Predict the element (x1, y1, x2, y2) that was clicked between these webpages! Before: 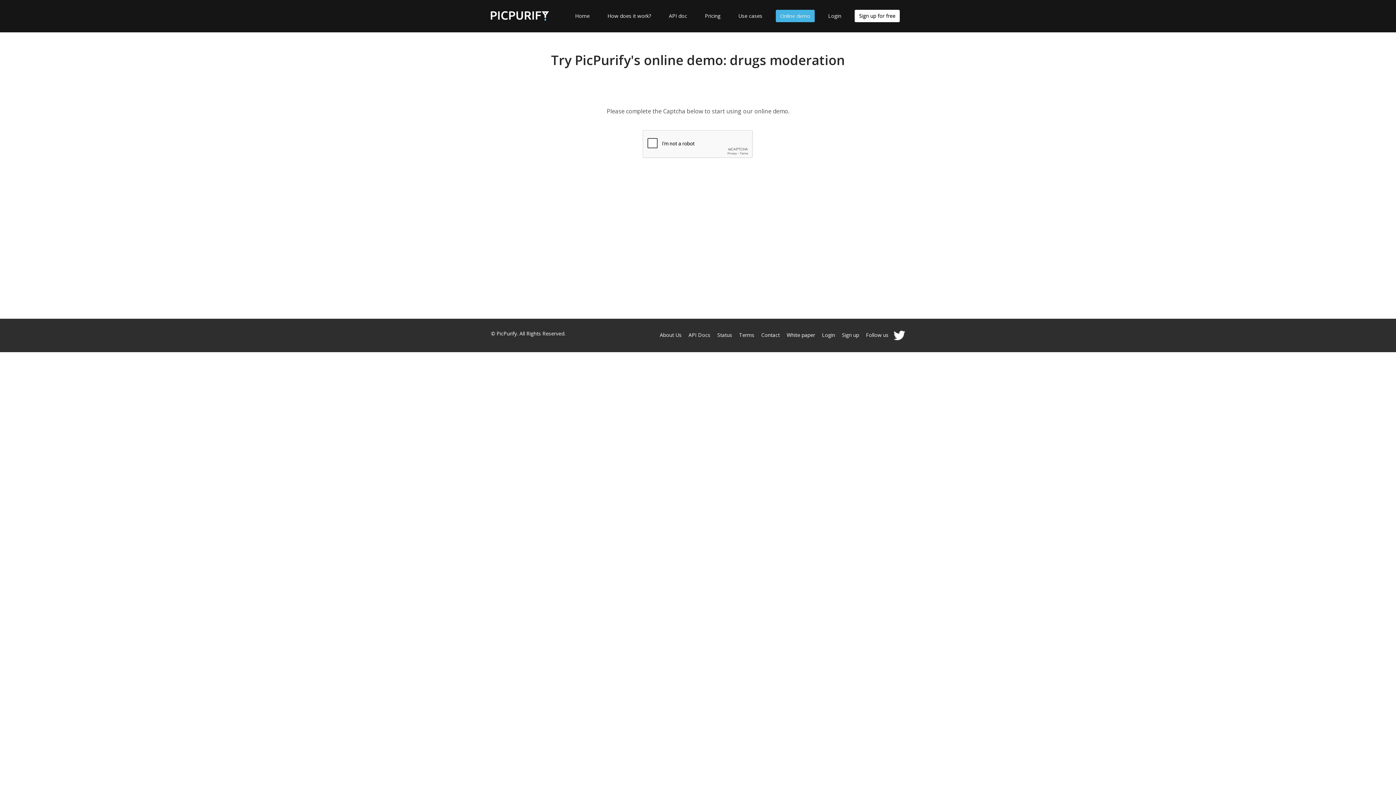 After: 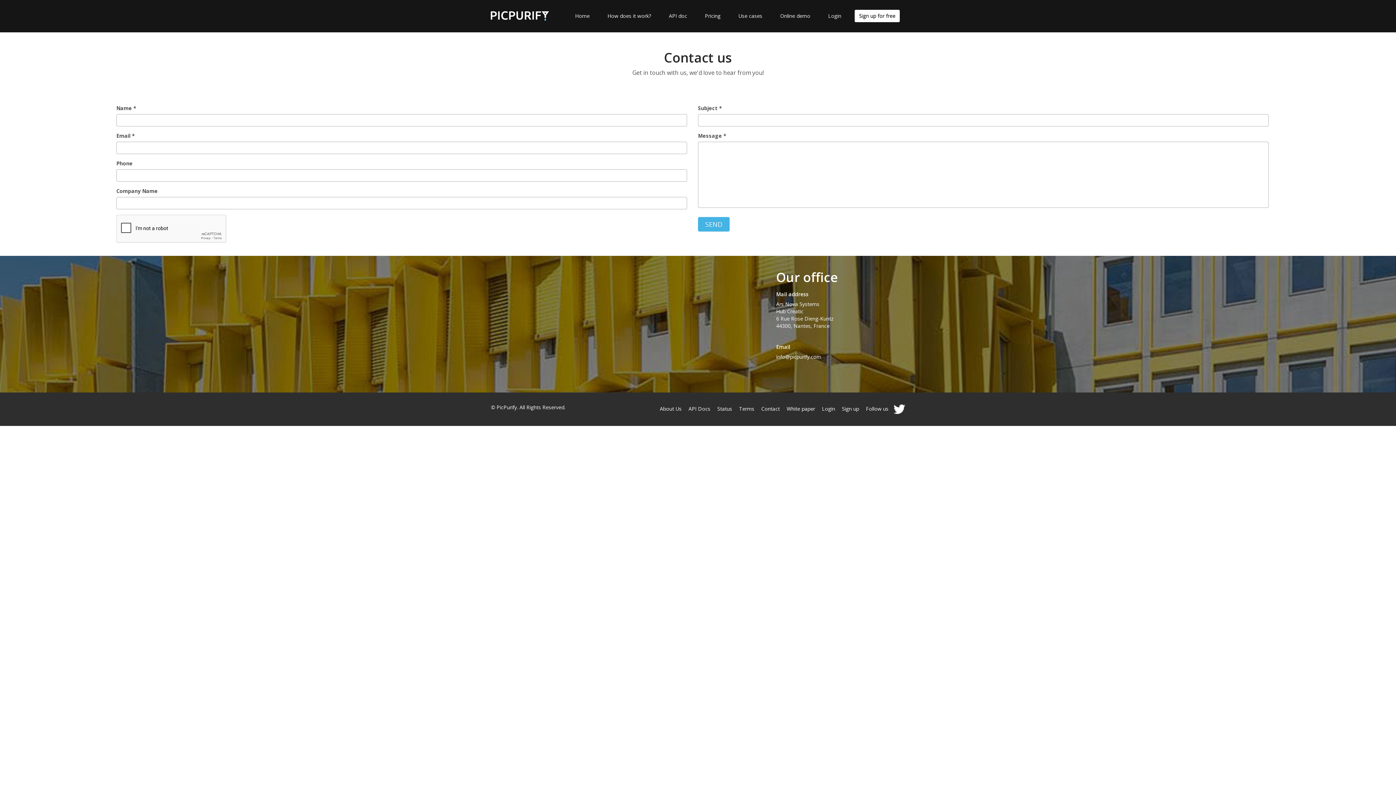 Action: bbox: (761, 331, 780, 338) label: Contact